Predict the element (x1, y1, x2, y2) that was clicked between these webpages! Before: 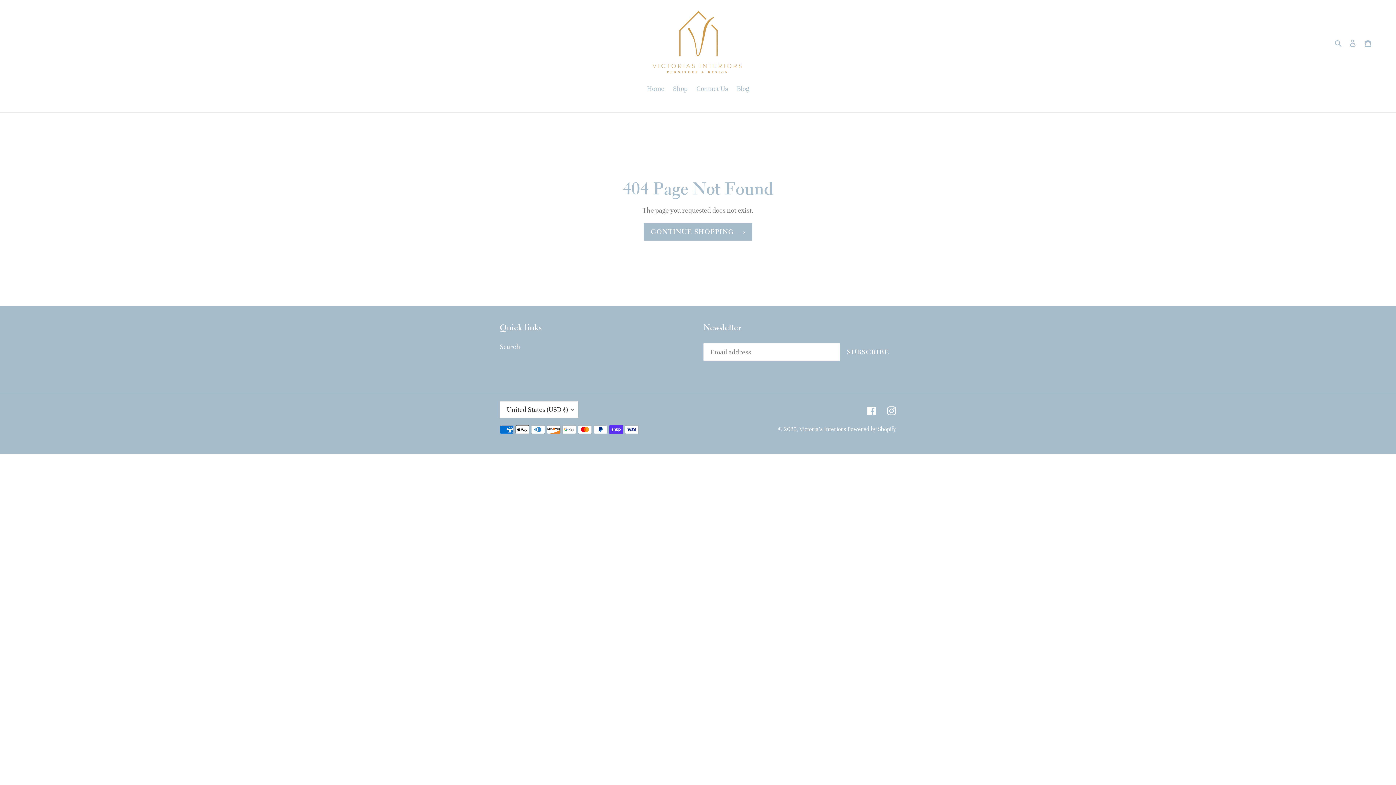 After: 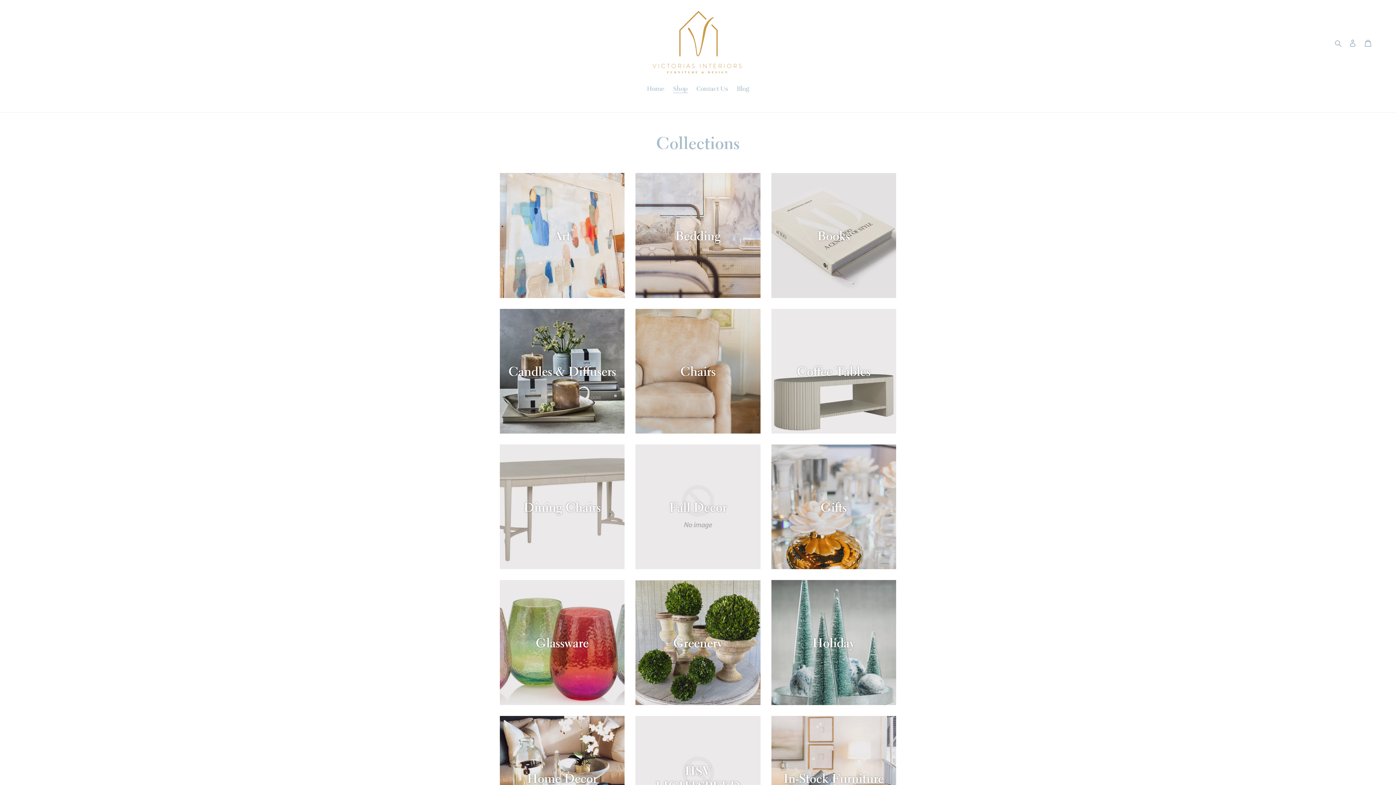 Action: bbox: (669, 83, 691, 95) label: Shop